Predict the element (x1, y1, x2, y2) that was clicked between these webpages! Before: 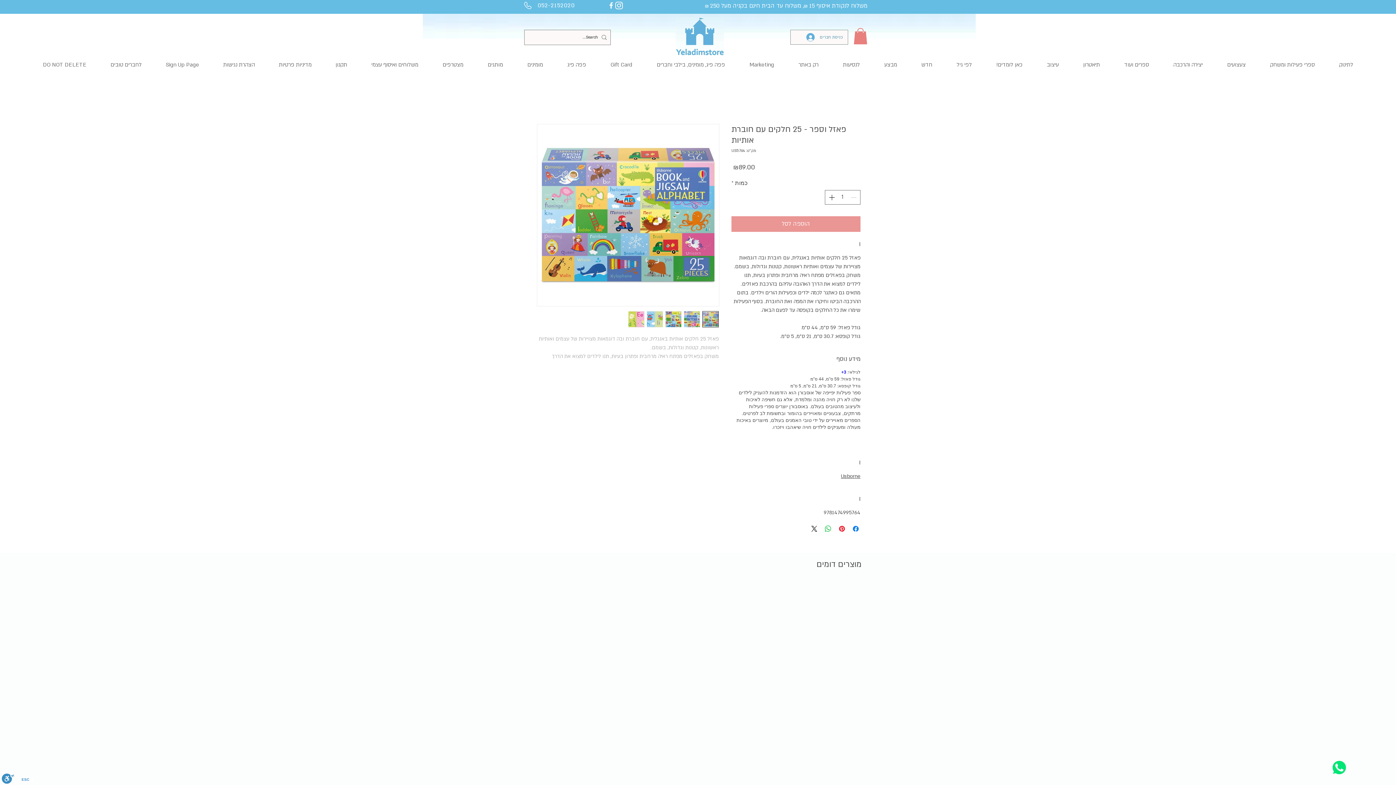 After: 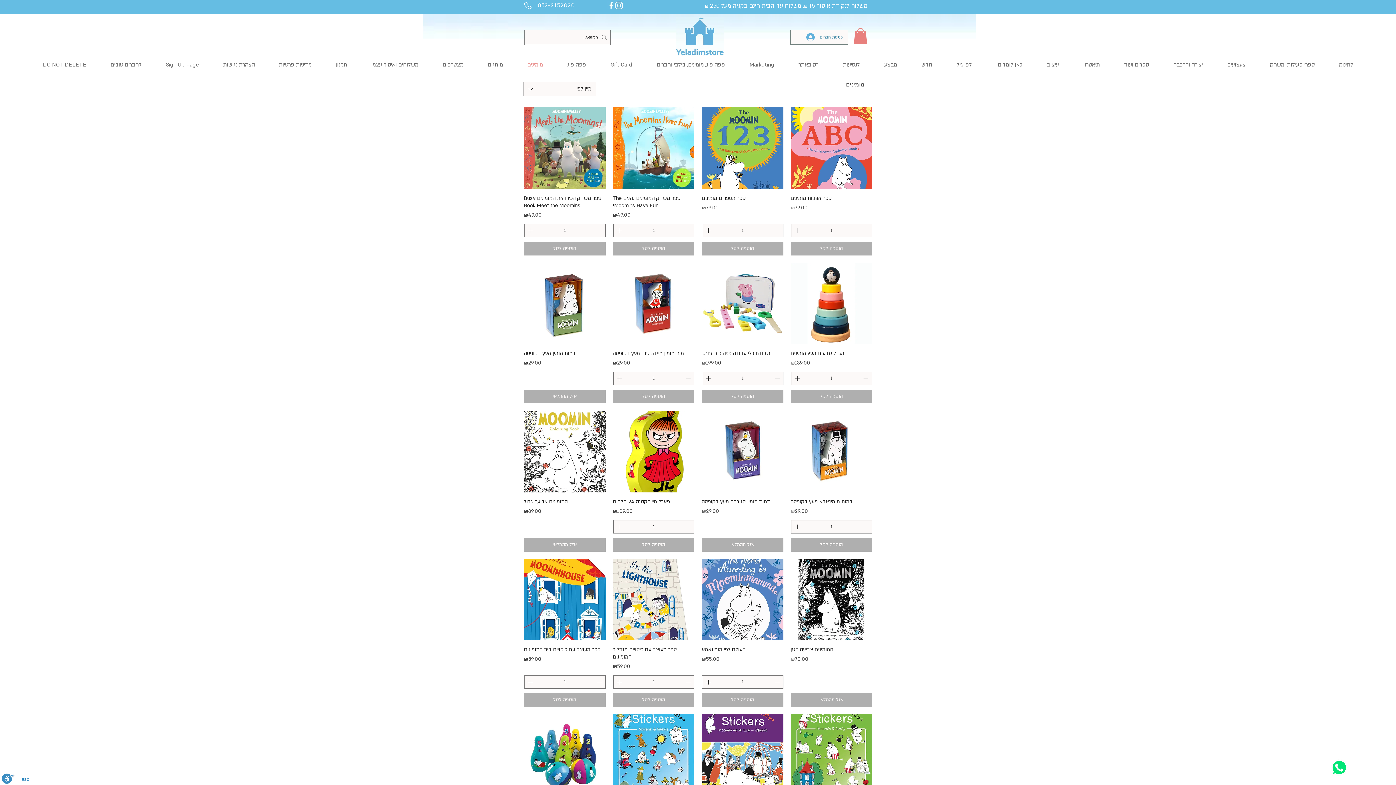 Action: label: מומינים bbox: (515, 59, 555, 70)